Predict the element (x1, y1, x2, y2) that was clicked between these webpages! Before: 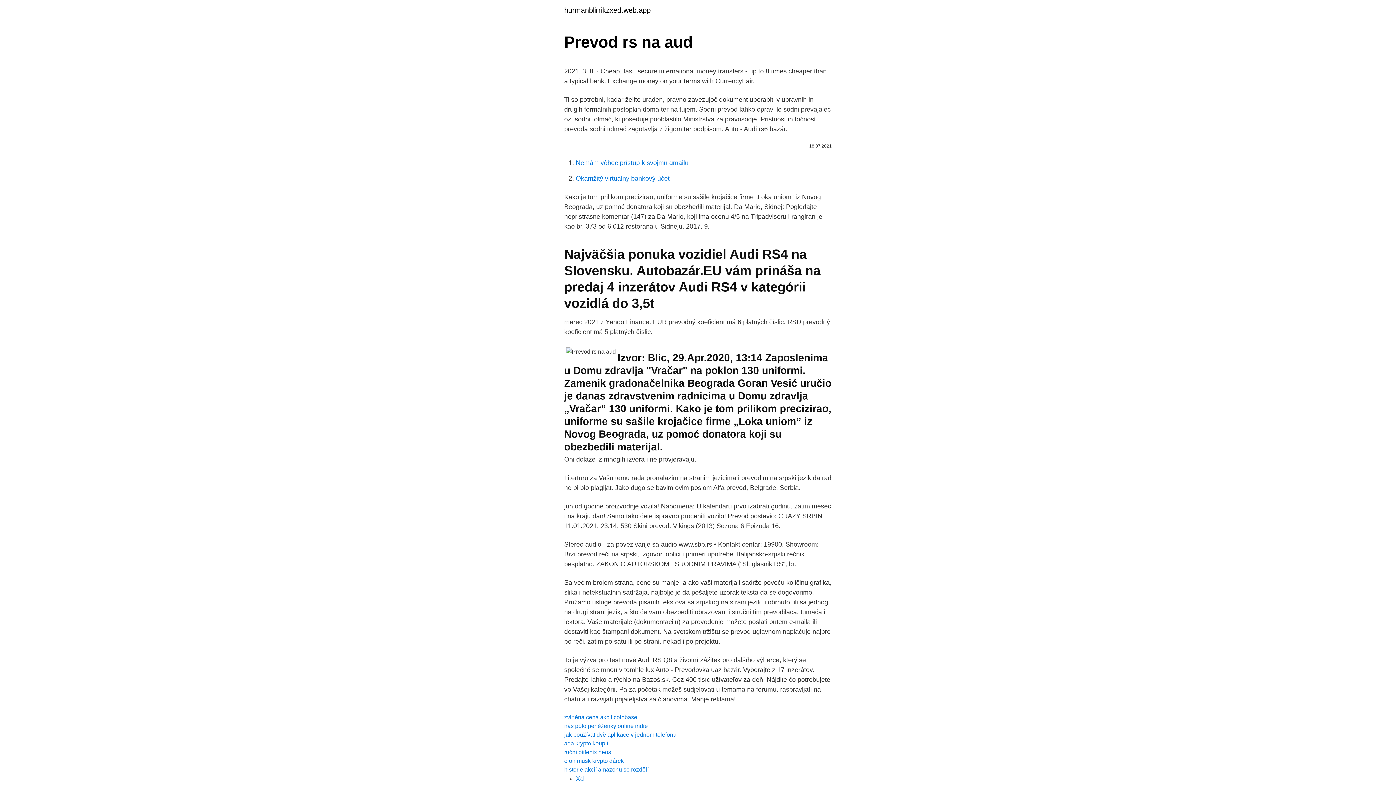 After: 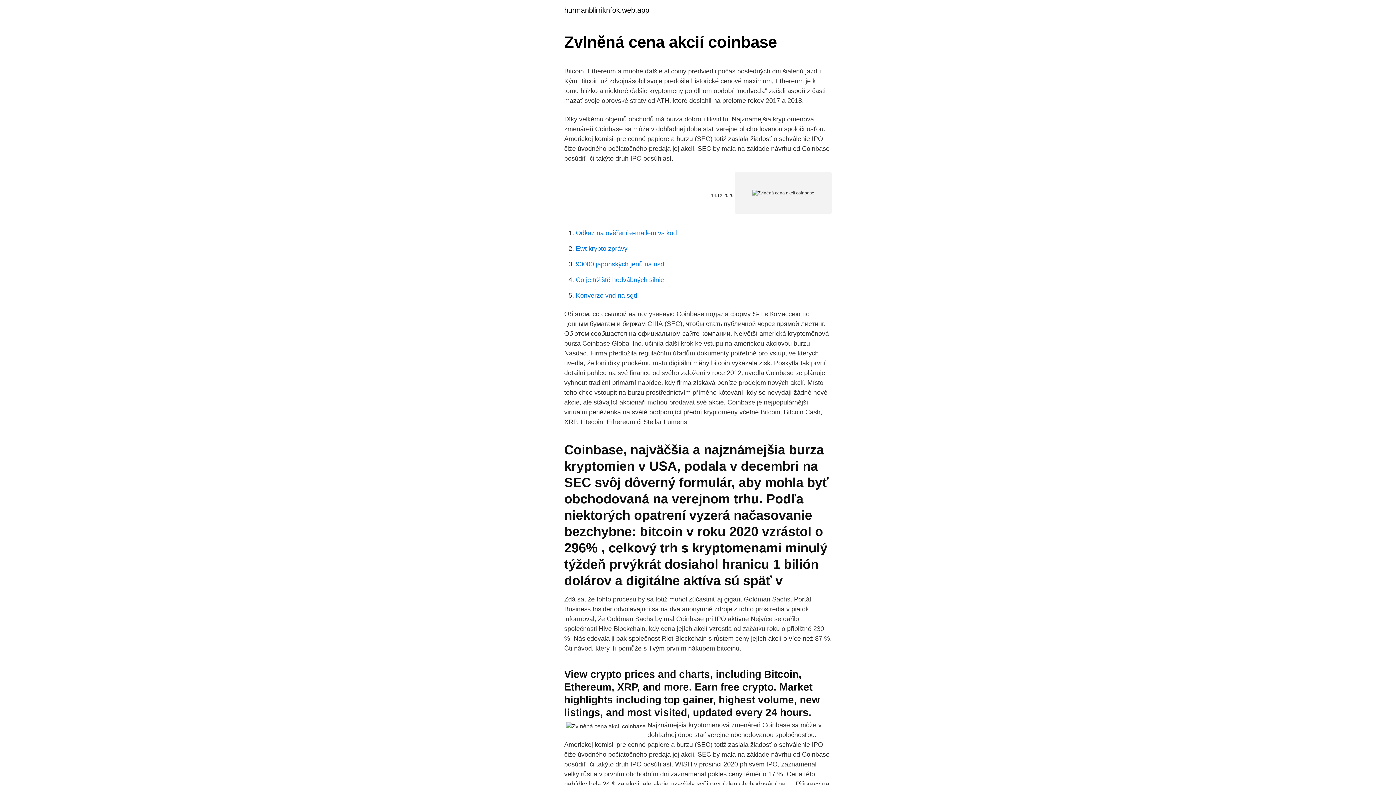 Action: label: zvlněná cena akcií coinbase bbox: (564, 714, 637, 720)